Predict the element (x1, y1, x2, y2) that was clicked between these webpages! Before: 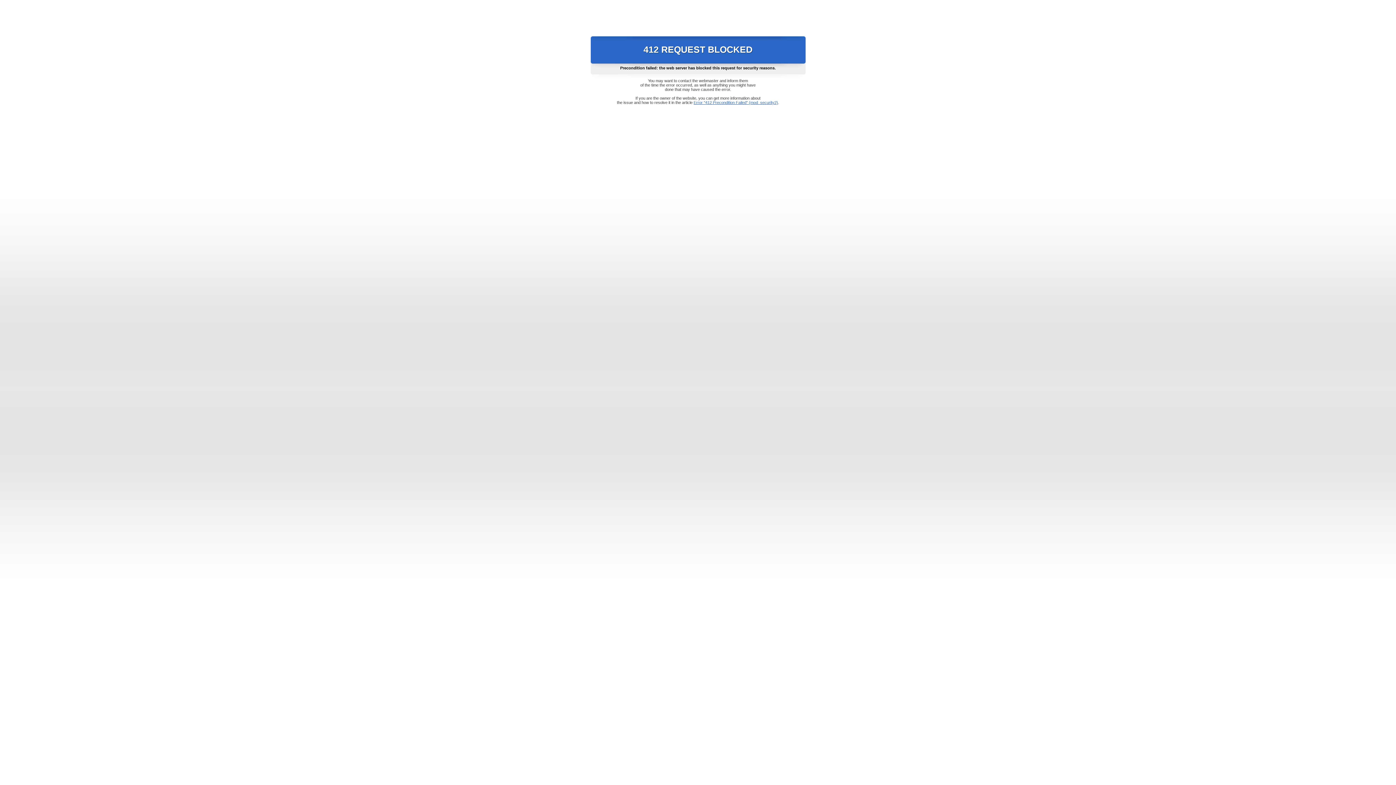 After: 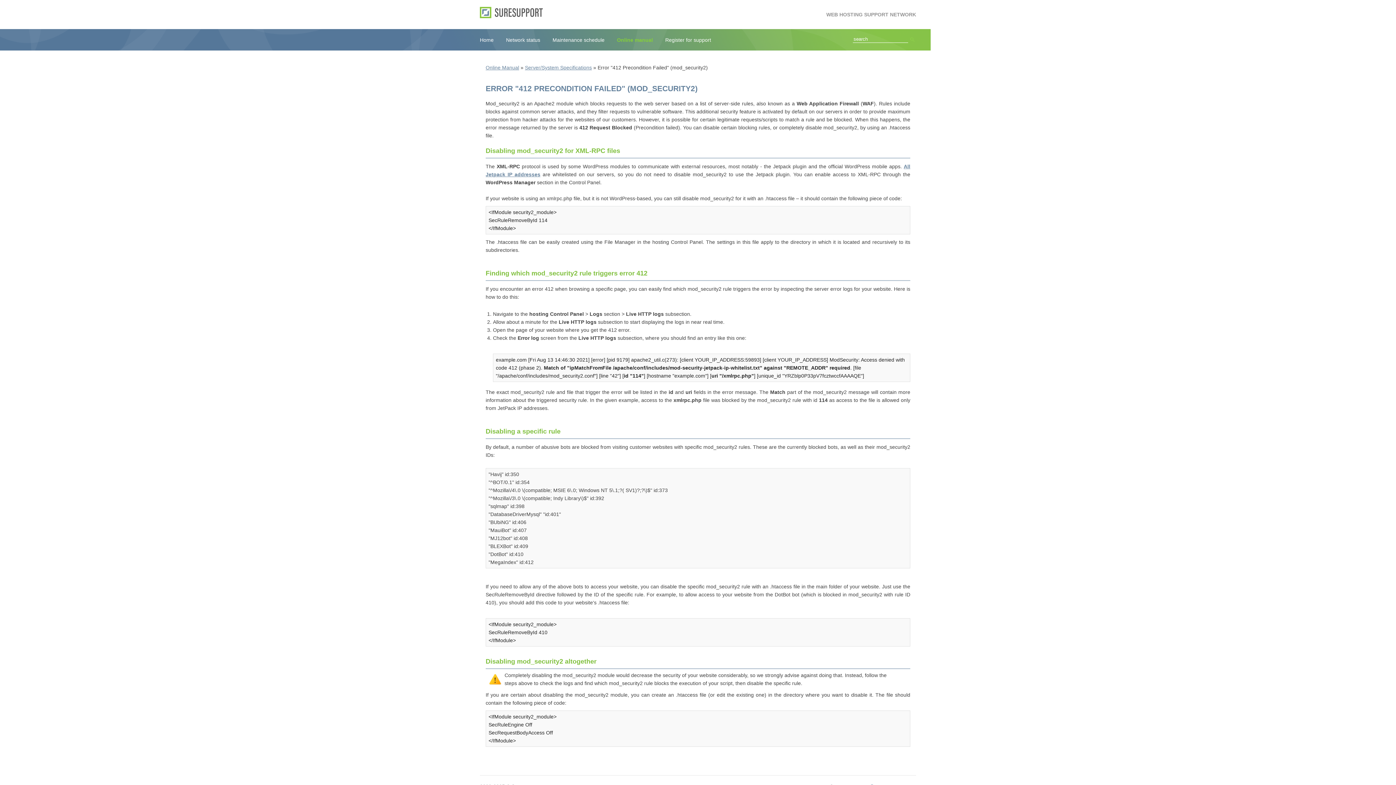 Action: label: Error "412 Precondition Failed" (mod_security2) bbox: (693, 100, 778, 104)